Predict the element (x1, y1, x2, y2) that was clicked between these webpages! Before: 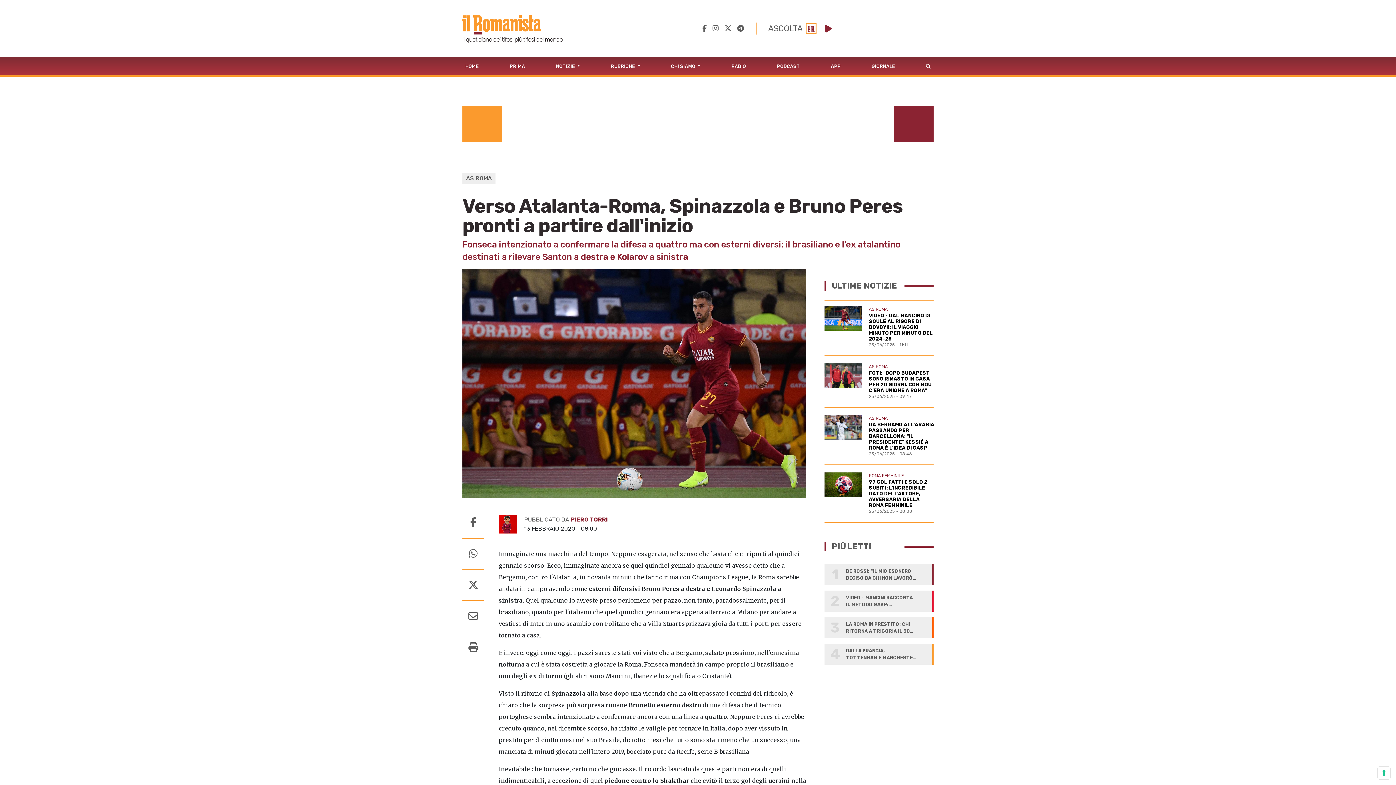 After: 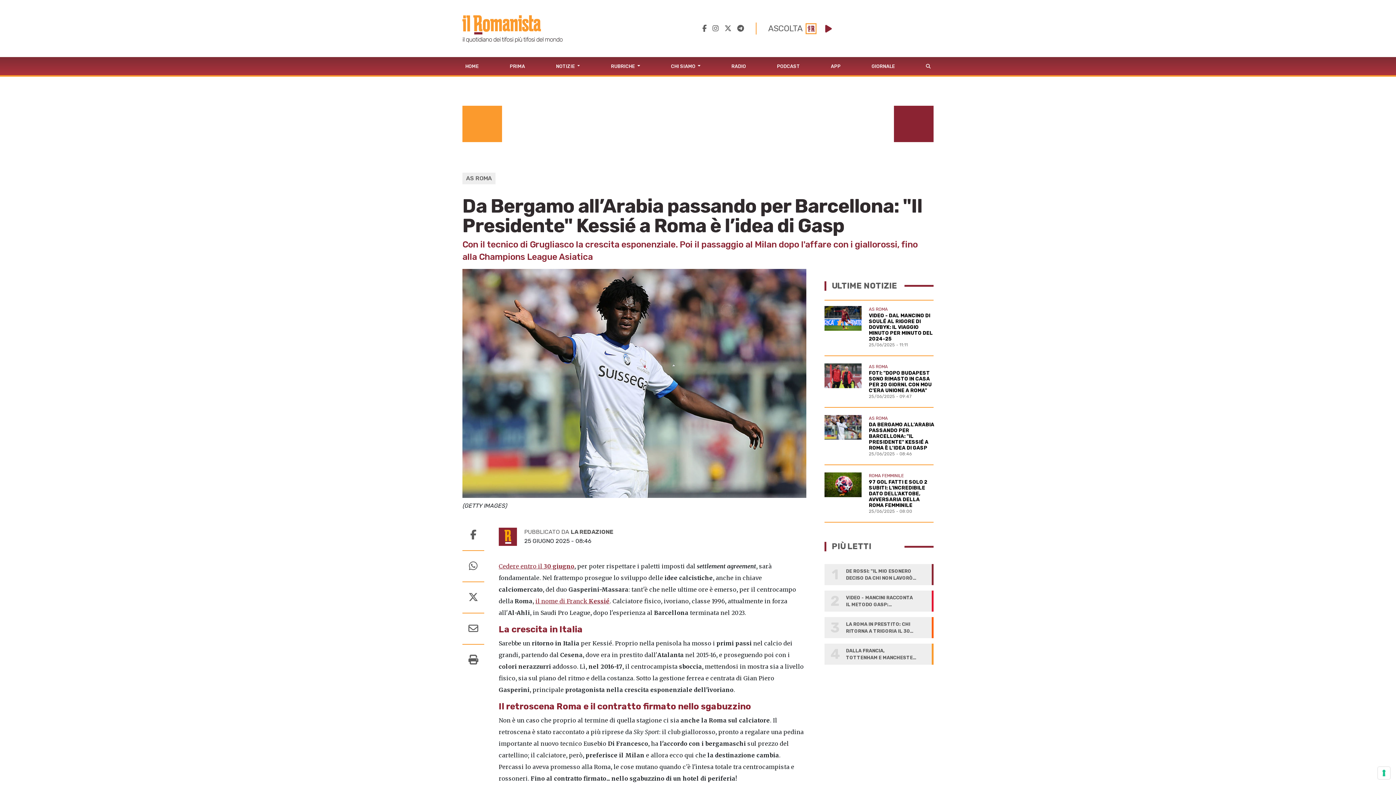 Action: bbox: (824, 415, 933, 457) label: AS ROMA
DA BERGAMO ALL’ARABIA PASSANDO PER BARCELLONA: "IL PRESIDENTE" KESSIÉ A ROMA È L’IDEA DI GASP
25/06/2025 - 08:46